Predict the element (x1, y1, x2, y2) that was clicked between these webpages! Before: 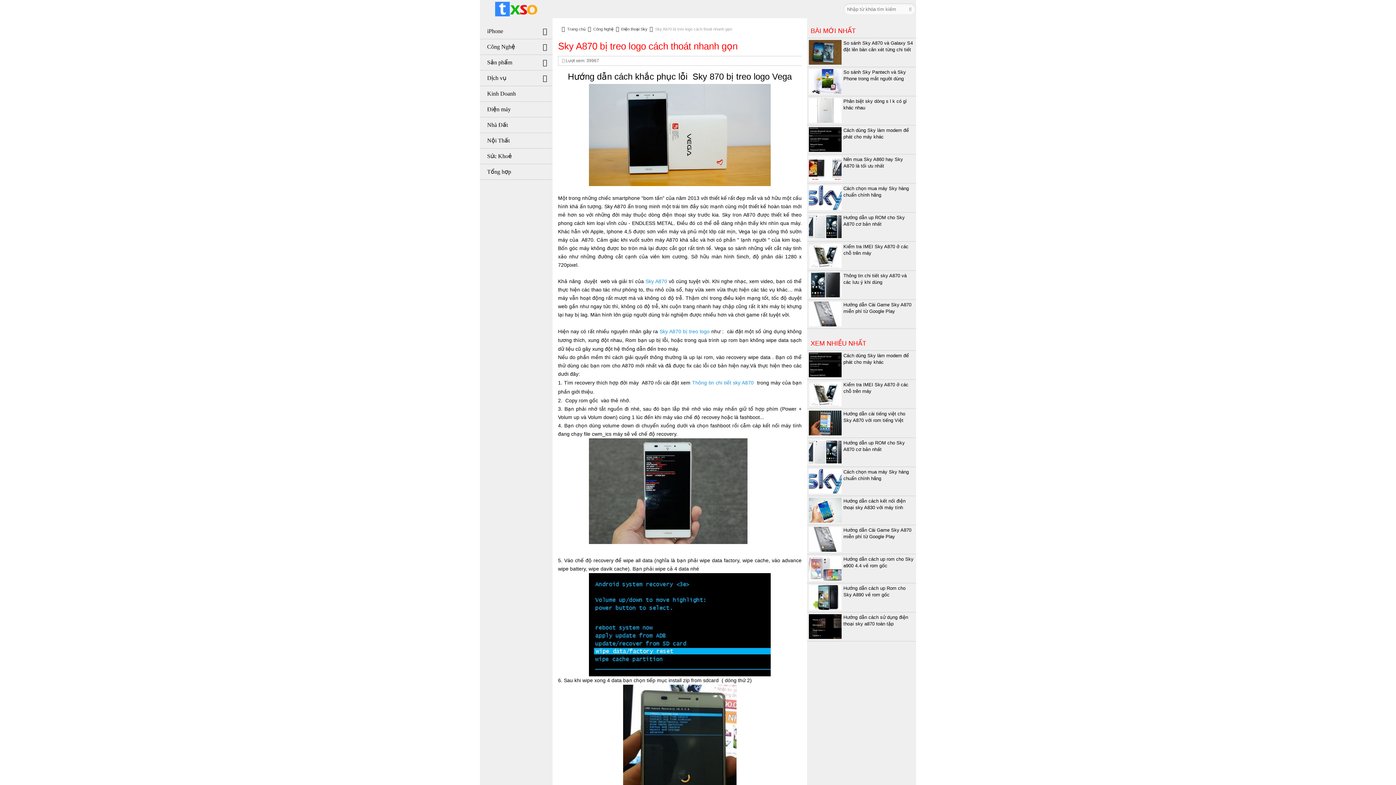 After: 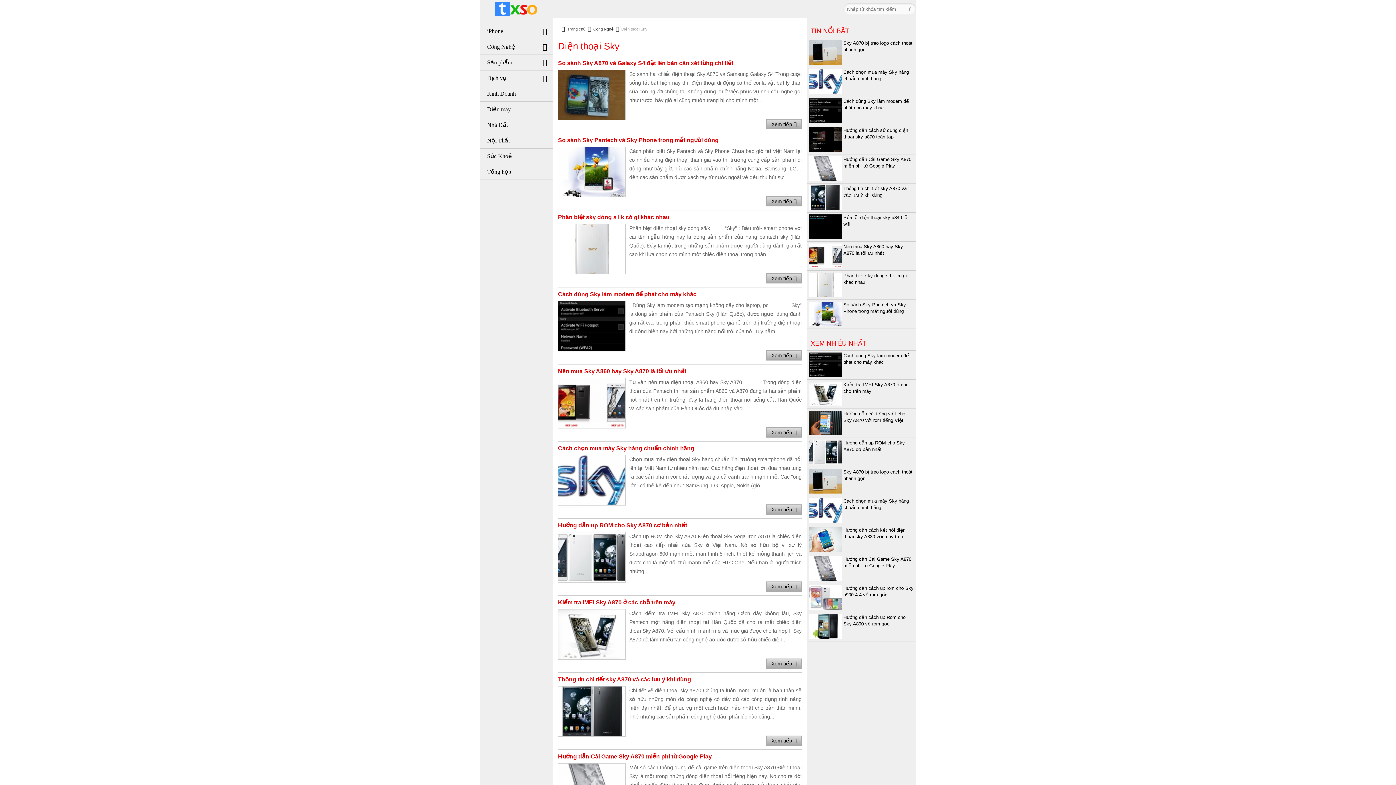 Action: bbox: (621, 23, 647, 34) label: Điện thoại Sky